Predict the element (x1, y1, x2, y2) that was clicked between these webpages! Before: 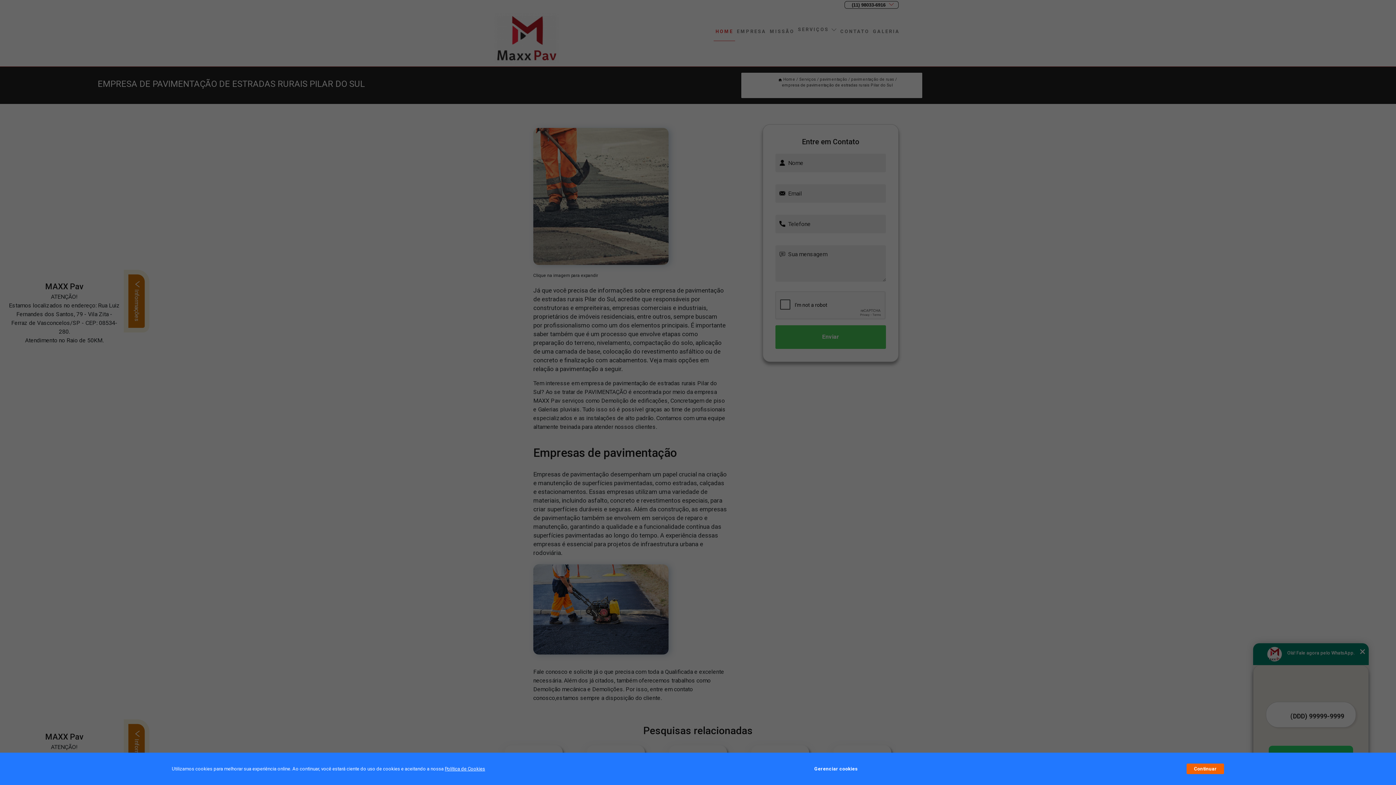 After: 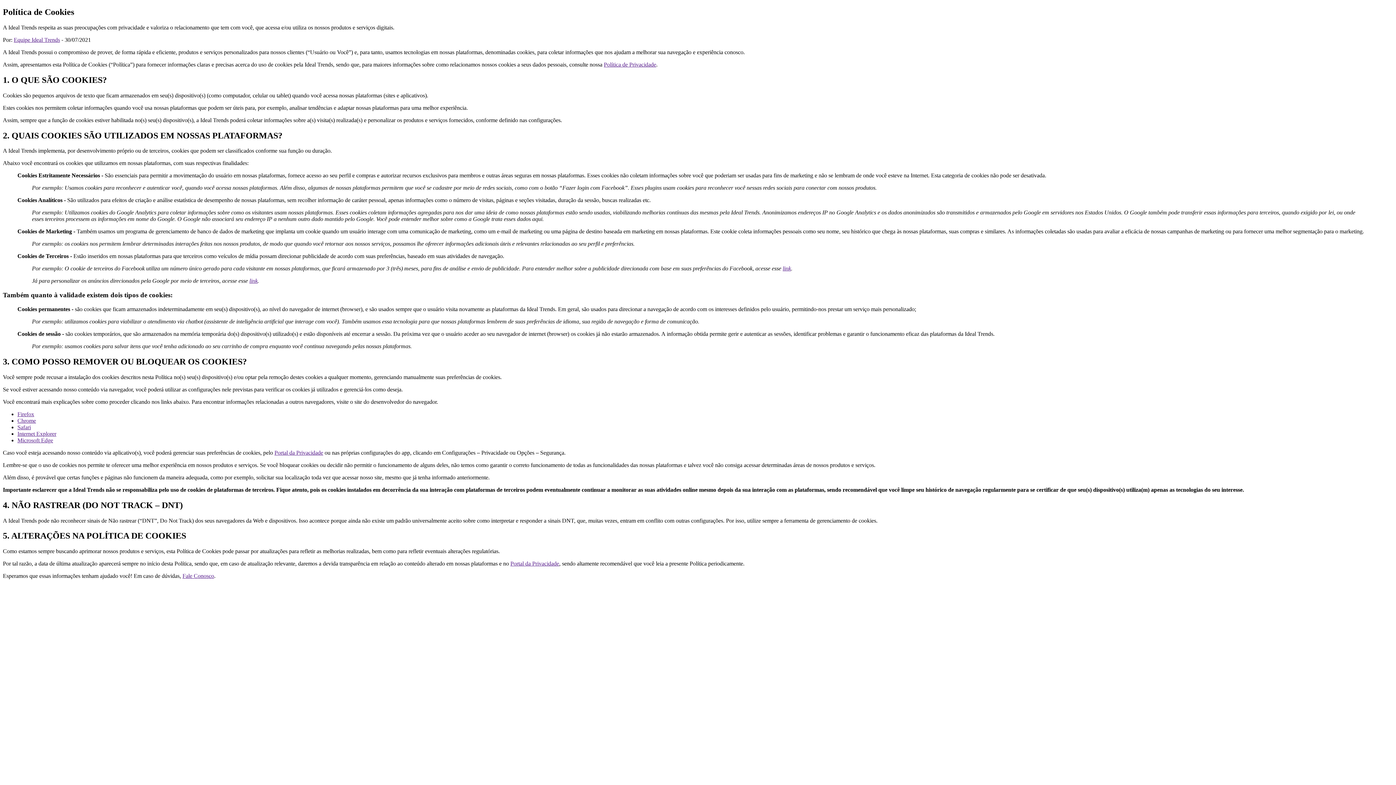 Action: bbox: (444, 766, 485, 772) label: Política de Cookies